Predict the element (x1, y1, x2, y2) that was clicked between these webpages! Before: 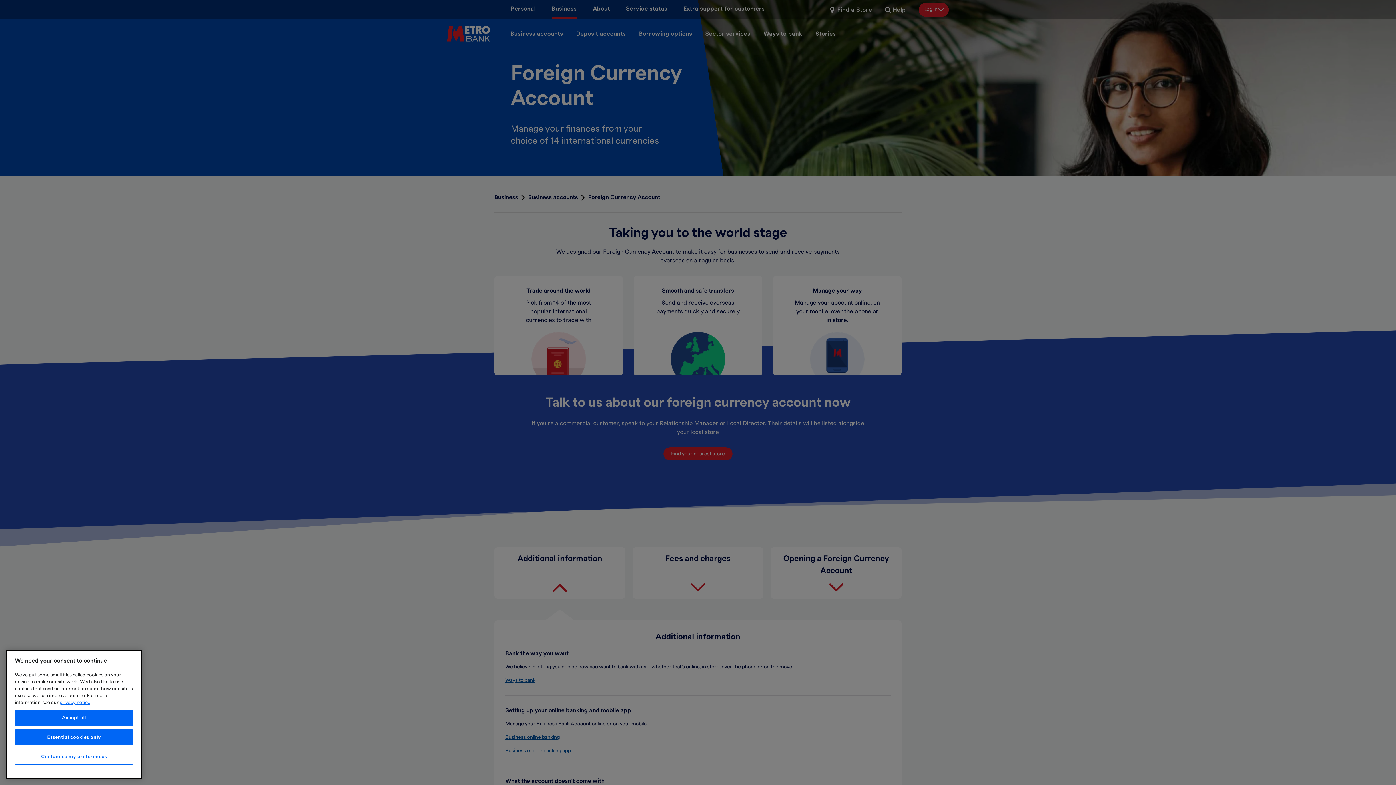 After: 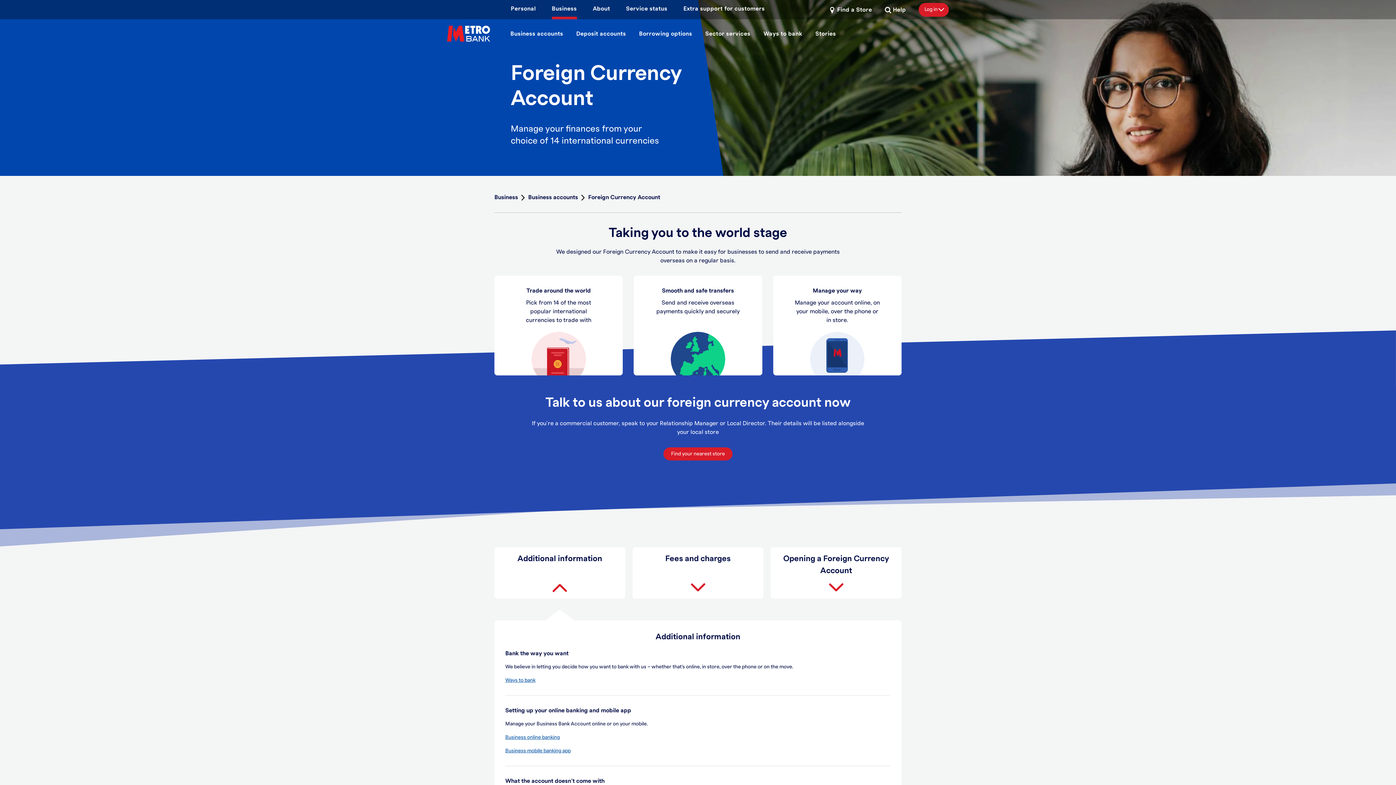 Action: bbox: (14, 710, 133, 726) label: Accept all